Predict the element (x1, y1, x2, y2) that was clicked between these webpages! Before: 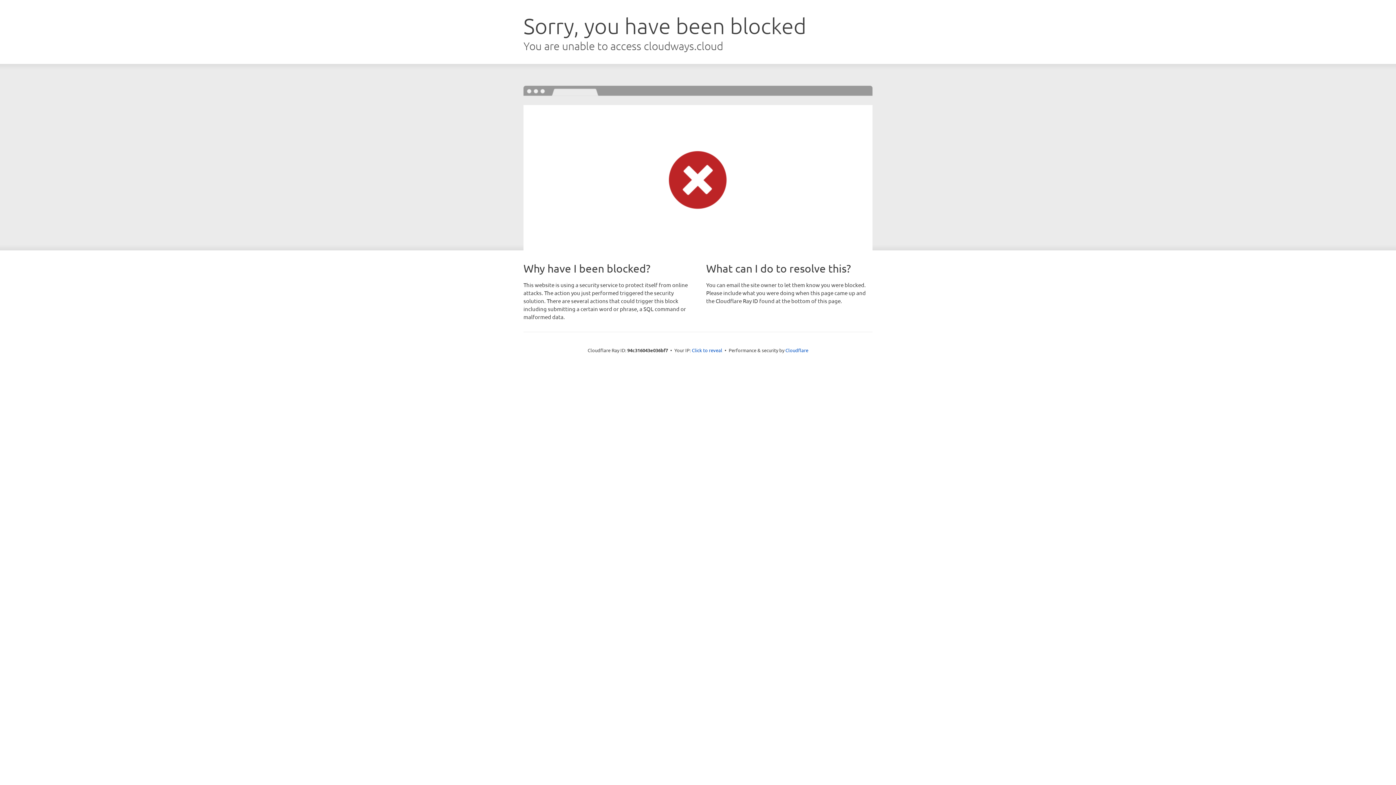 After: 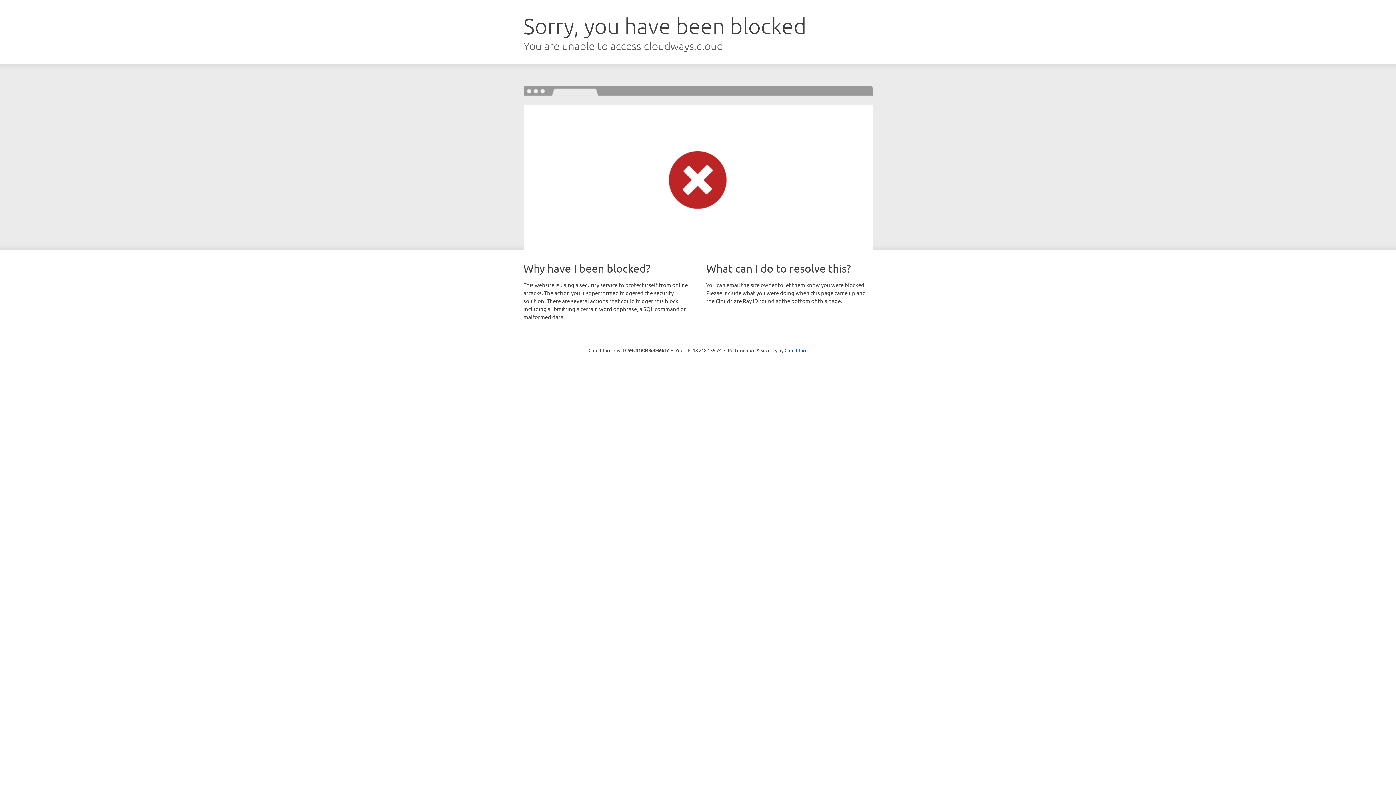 Action: bbox: (692, 346, 722, 353) label: Click to reveal